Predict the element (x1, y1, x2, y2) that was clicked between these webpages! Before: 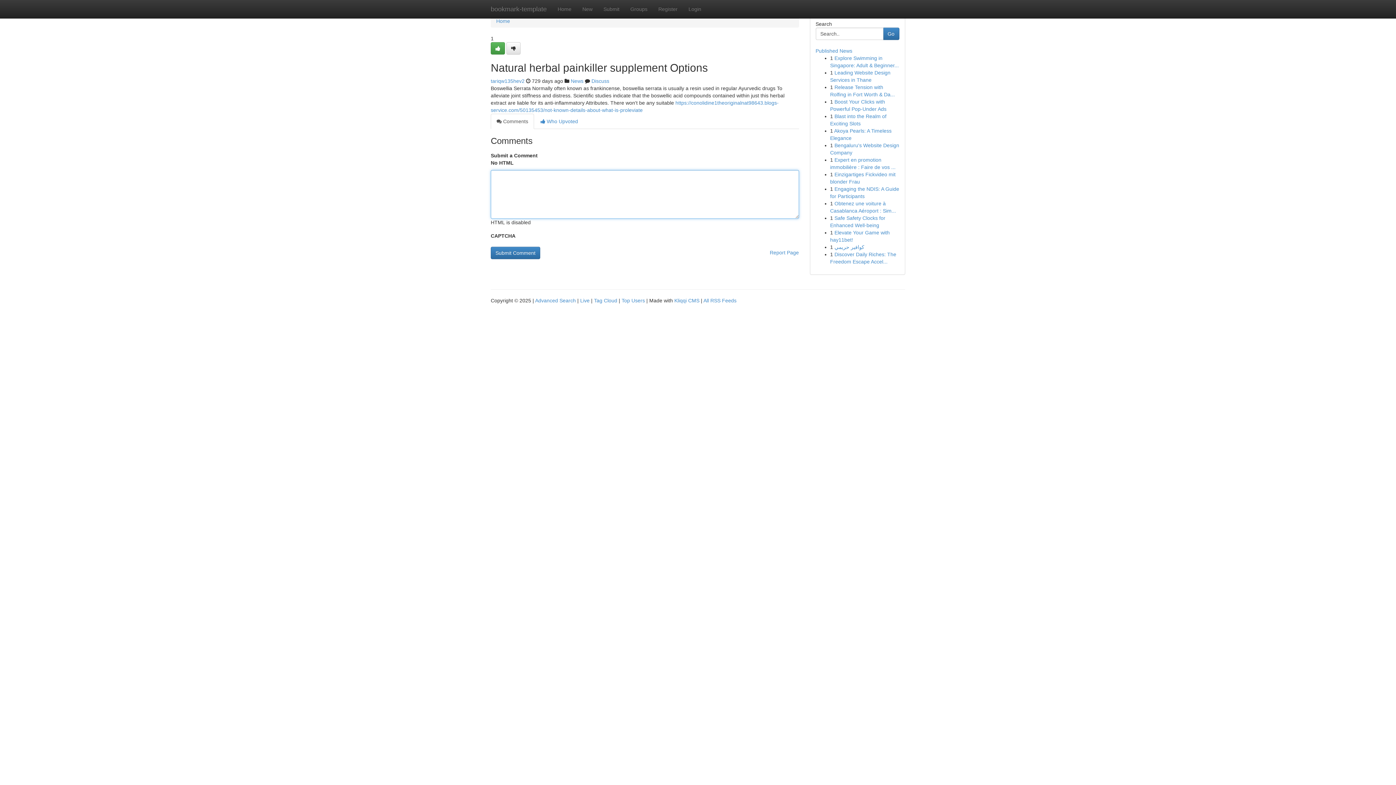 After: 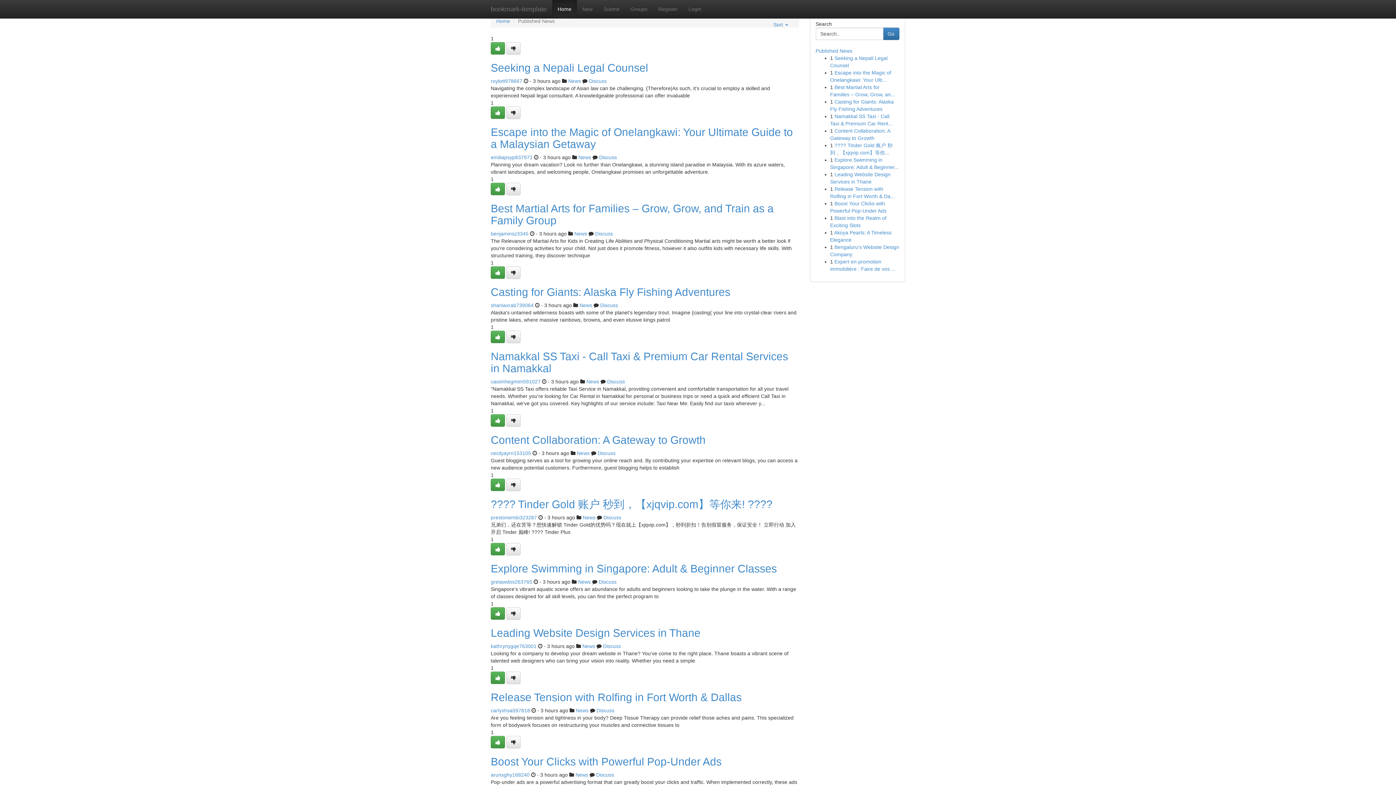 Action: bbox: (594, 297, 617, 303) label: Tag Cloud